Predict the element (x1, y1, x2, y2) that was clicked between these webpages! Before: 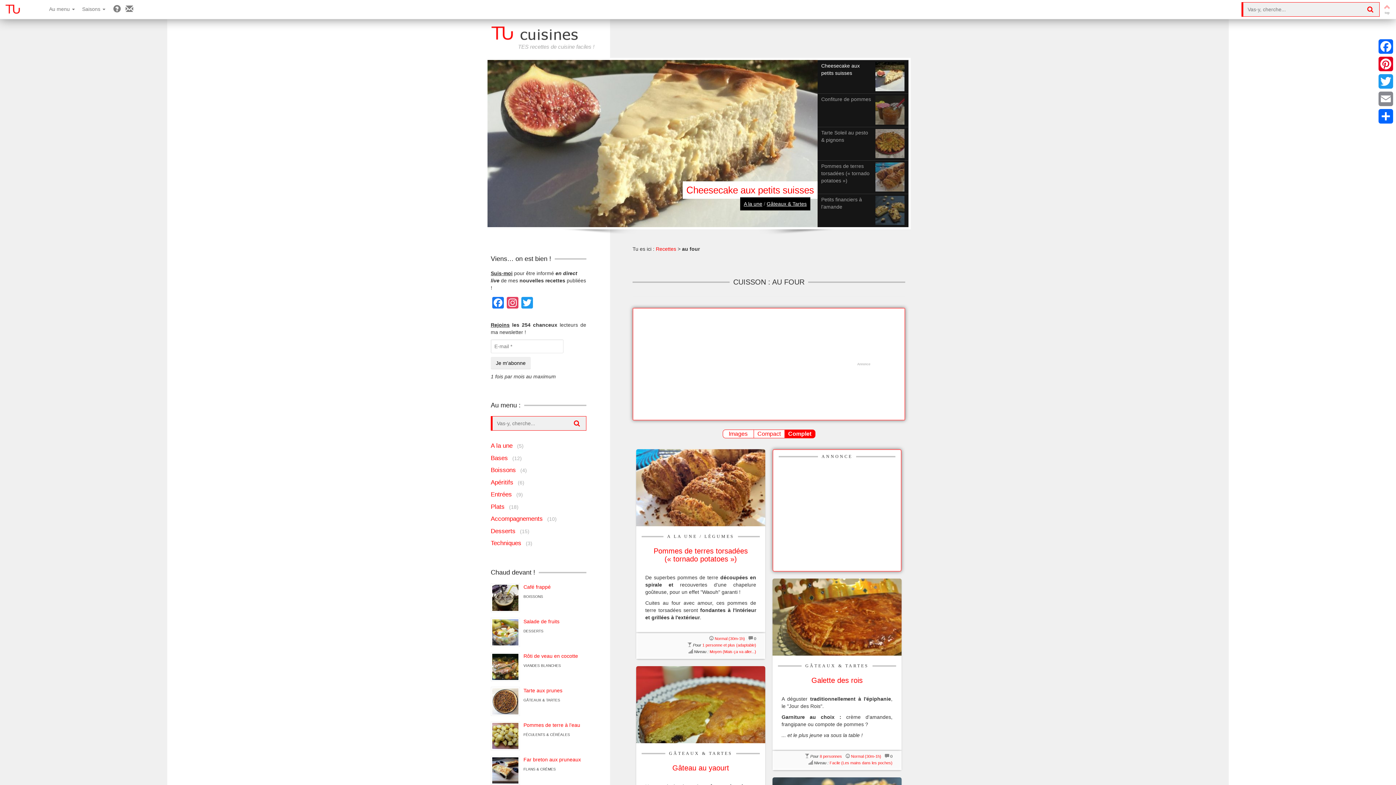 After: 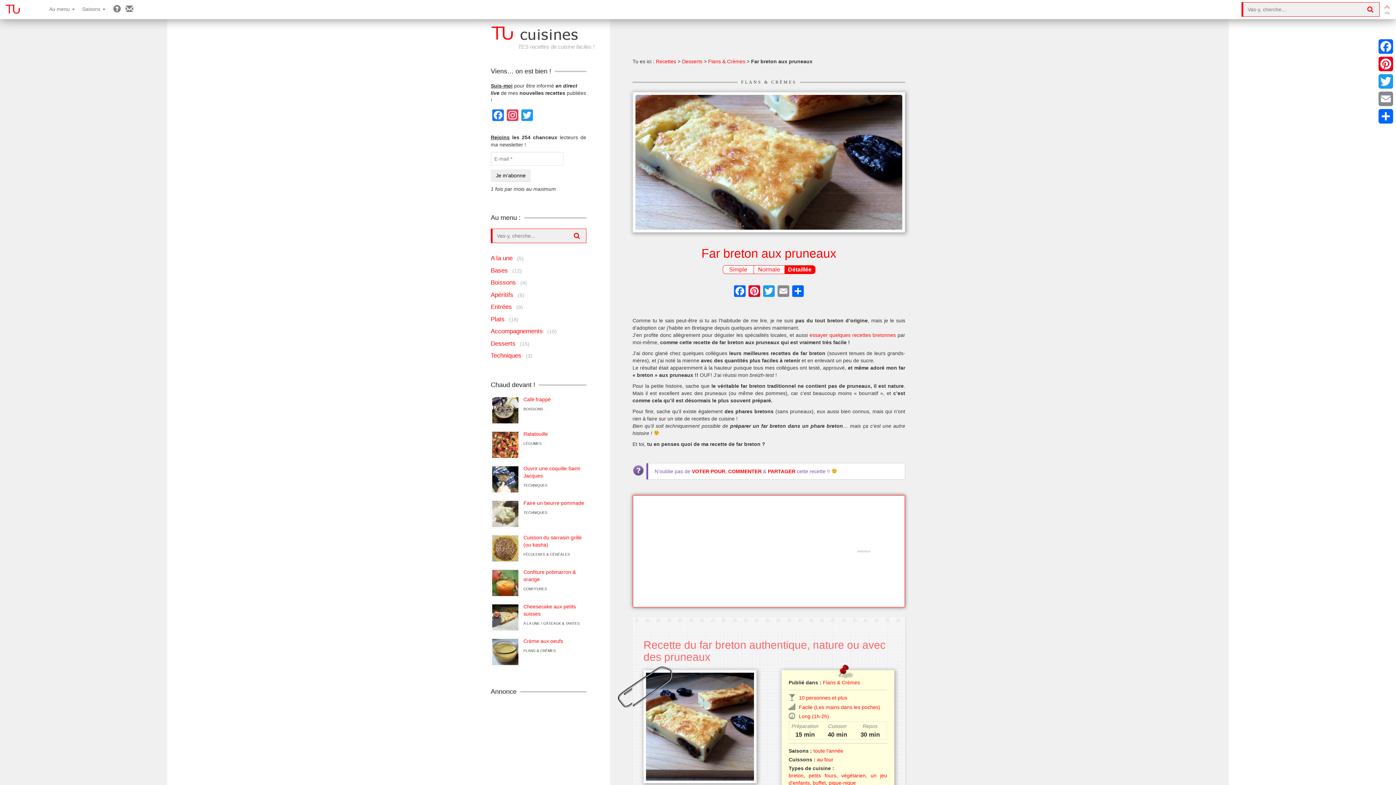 Action: bbox: (490, 767, 520, 773)